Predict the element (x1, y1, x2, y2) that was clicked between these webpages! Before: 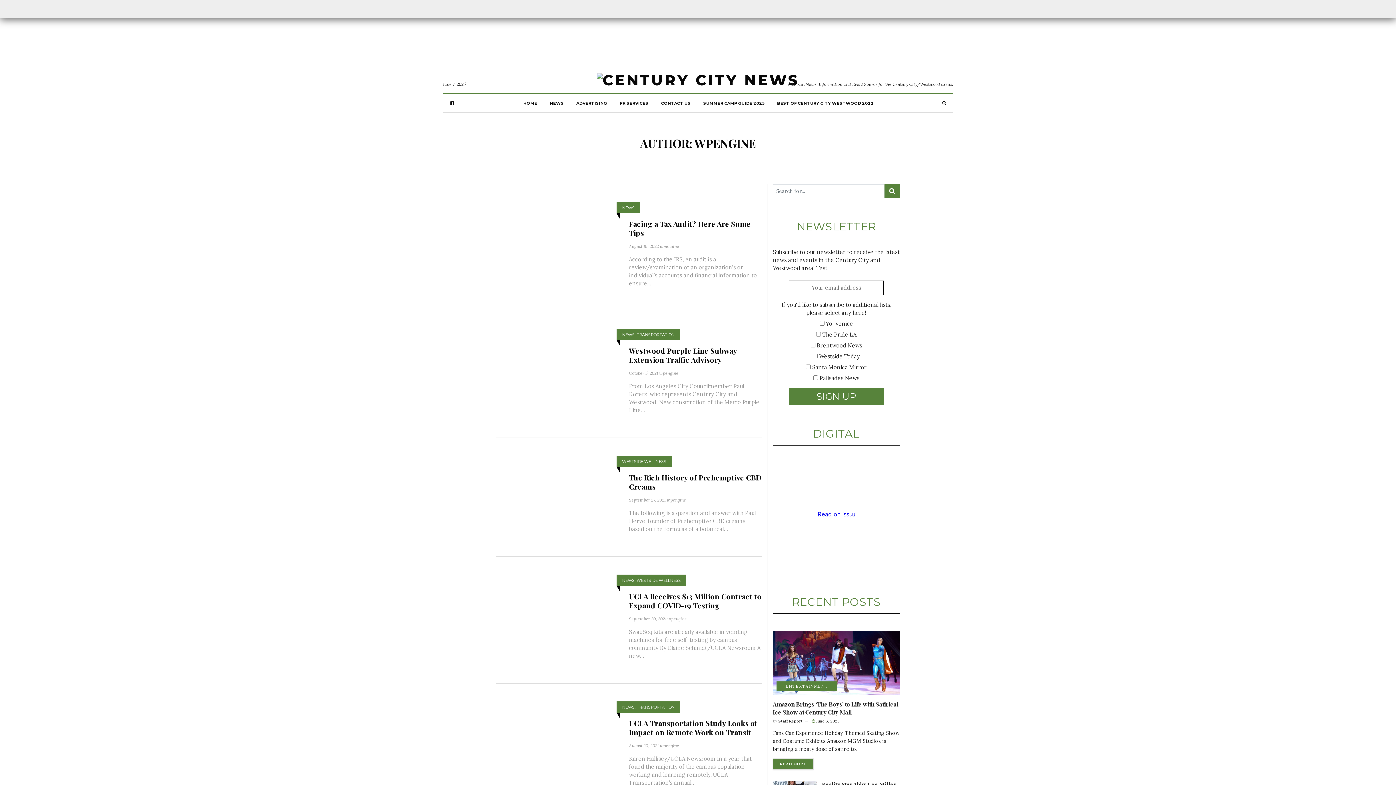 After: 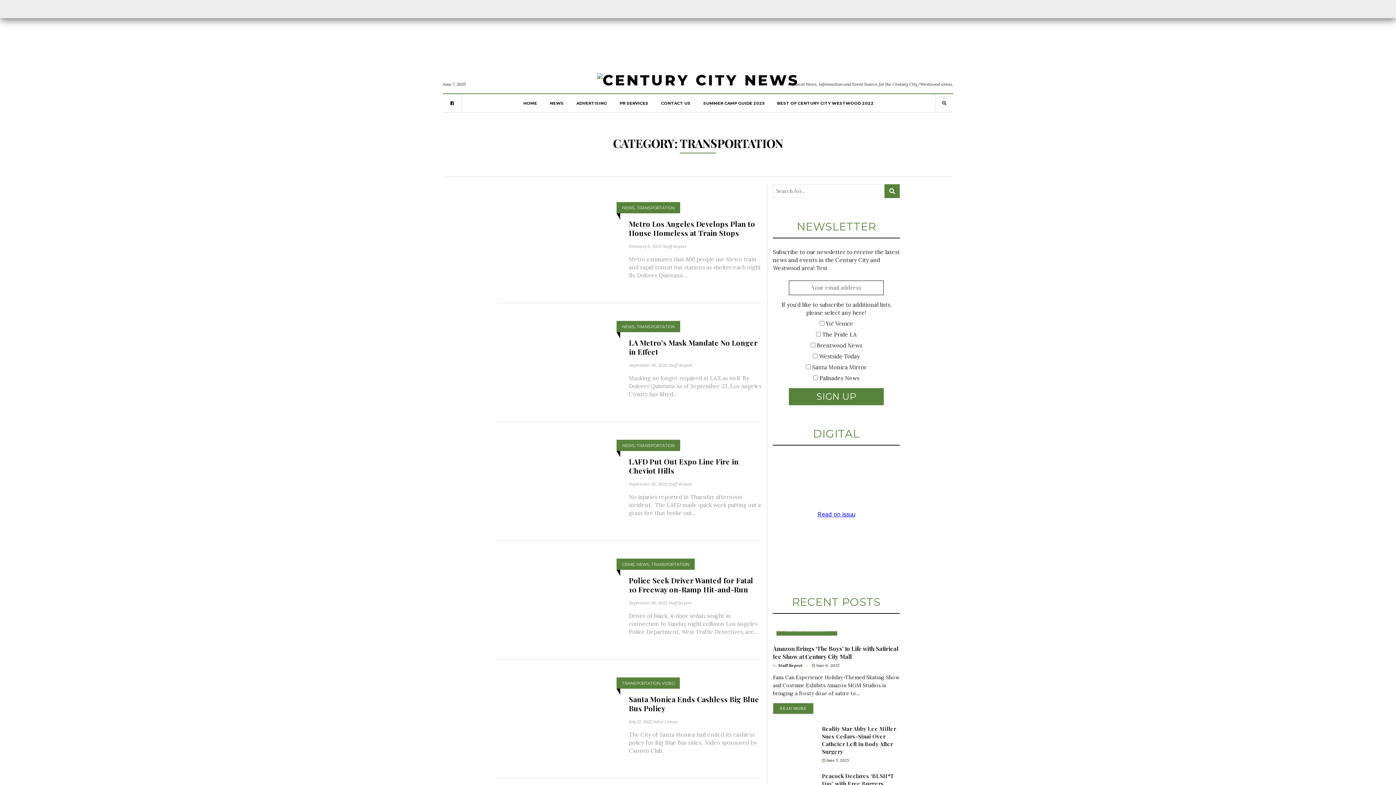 Action: label: TRANSPORTATION bbox: (636, 331, 674, 337)